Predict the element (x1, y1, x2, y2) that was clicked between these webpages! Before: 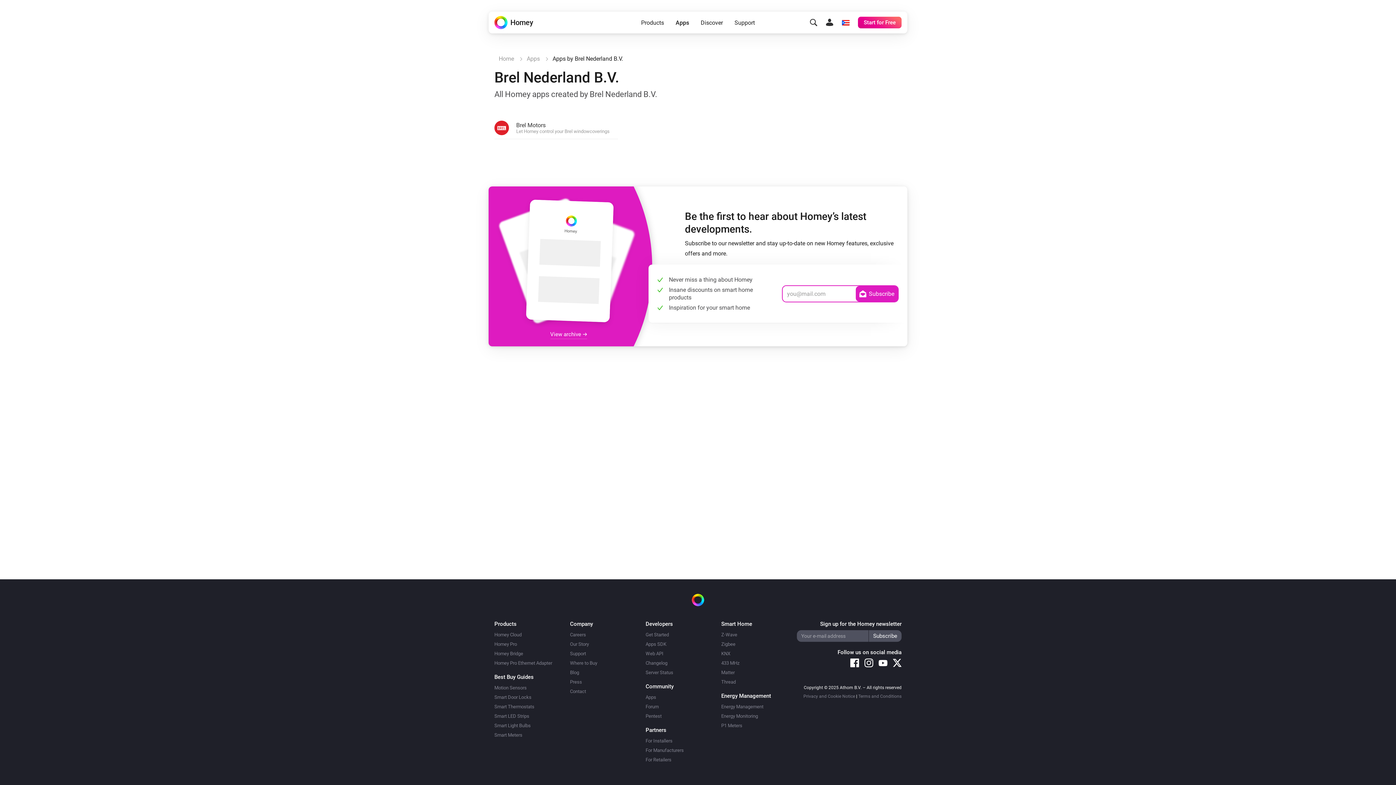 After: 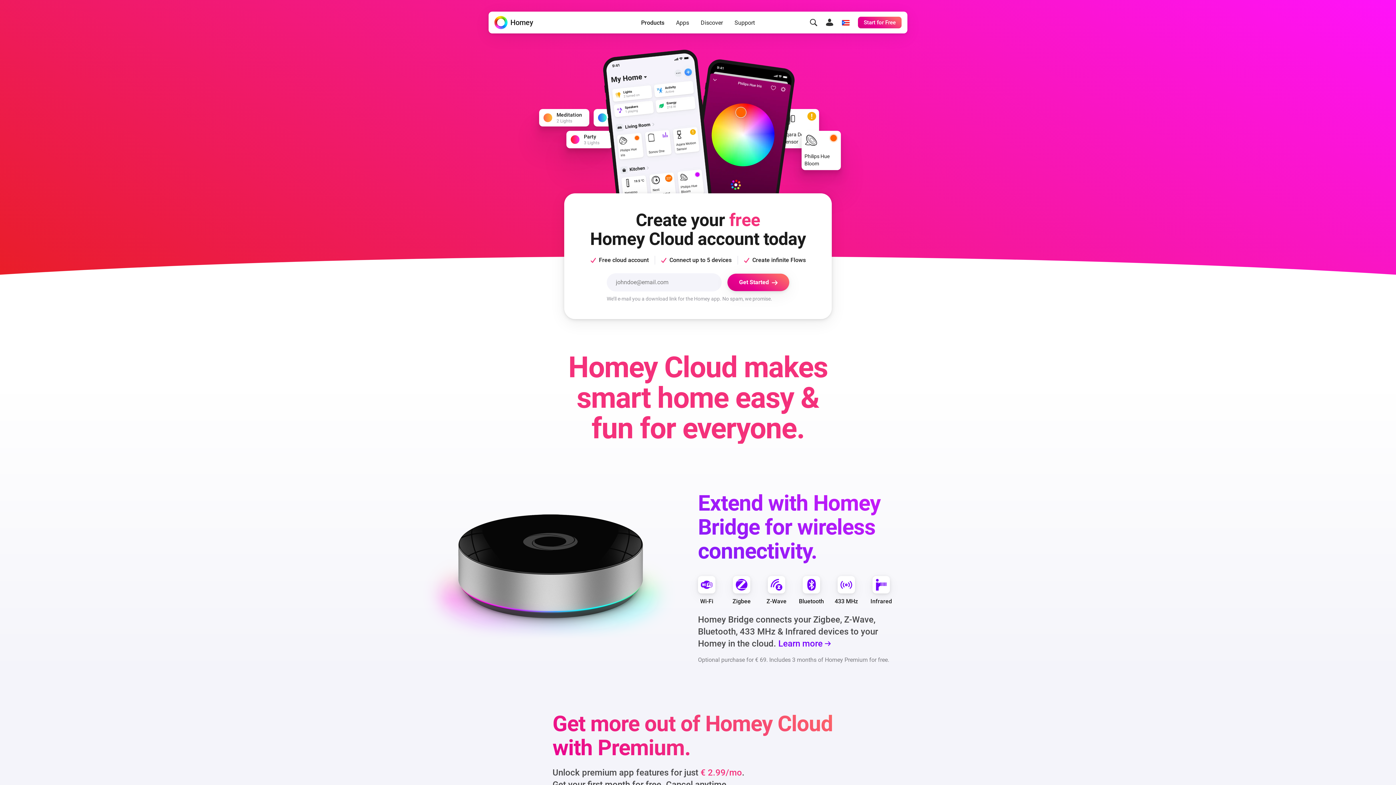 Action: bbox: (858, 16, 901, 28) label: Start for Free